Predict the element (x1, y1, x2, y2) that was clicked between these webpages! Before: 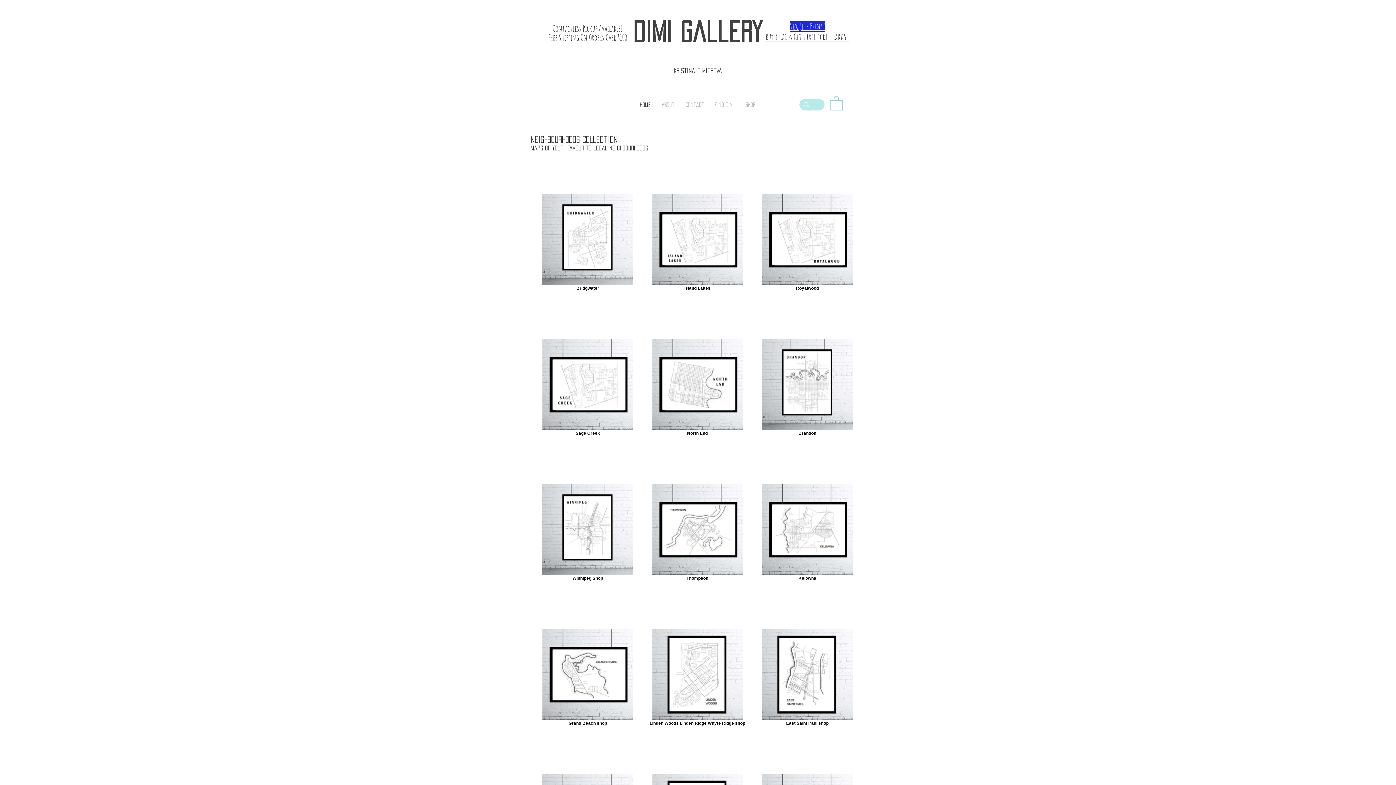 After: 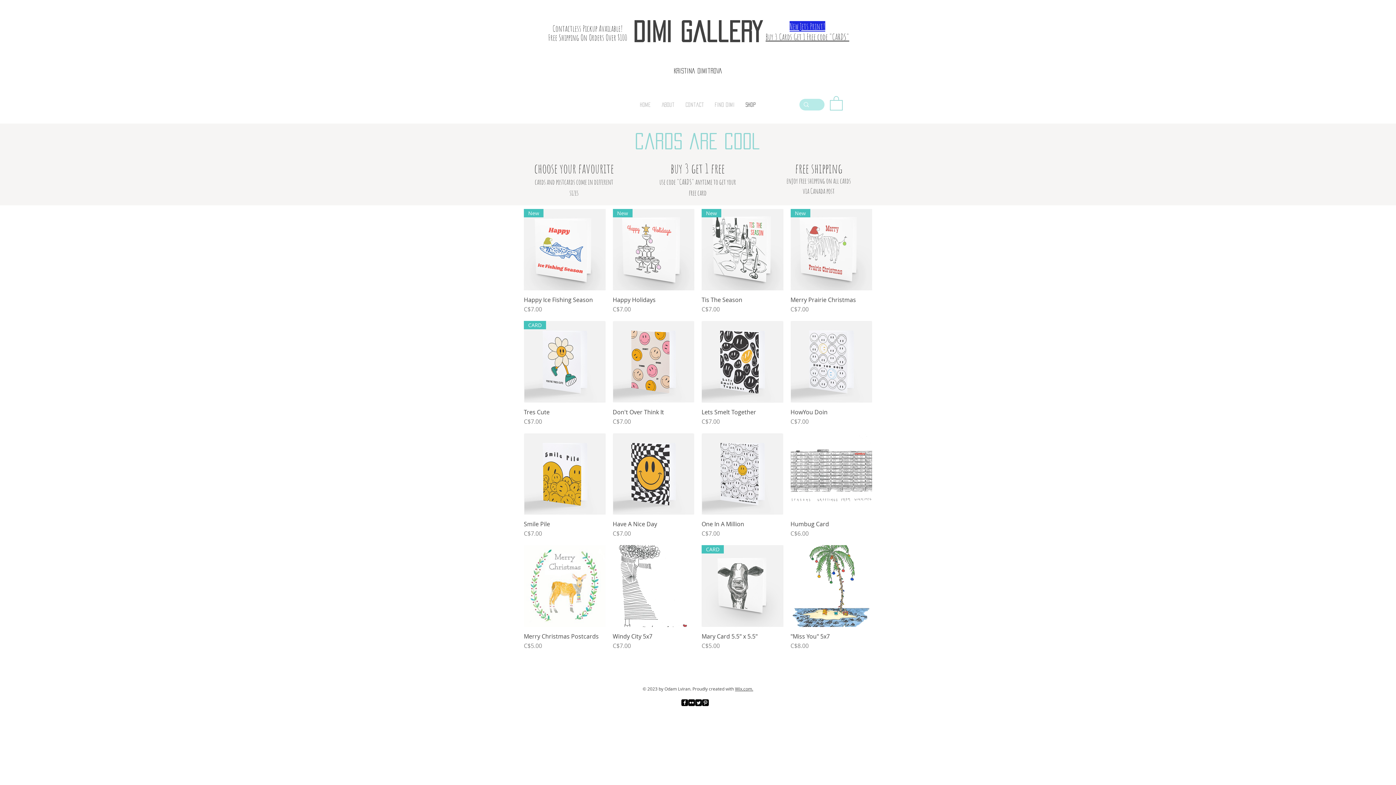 Action: bbox: (765, 31, 849, 42) label: Buy 3 Cards Get 1 Free code "CARDS"